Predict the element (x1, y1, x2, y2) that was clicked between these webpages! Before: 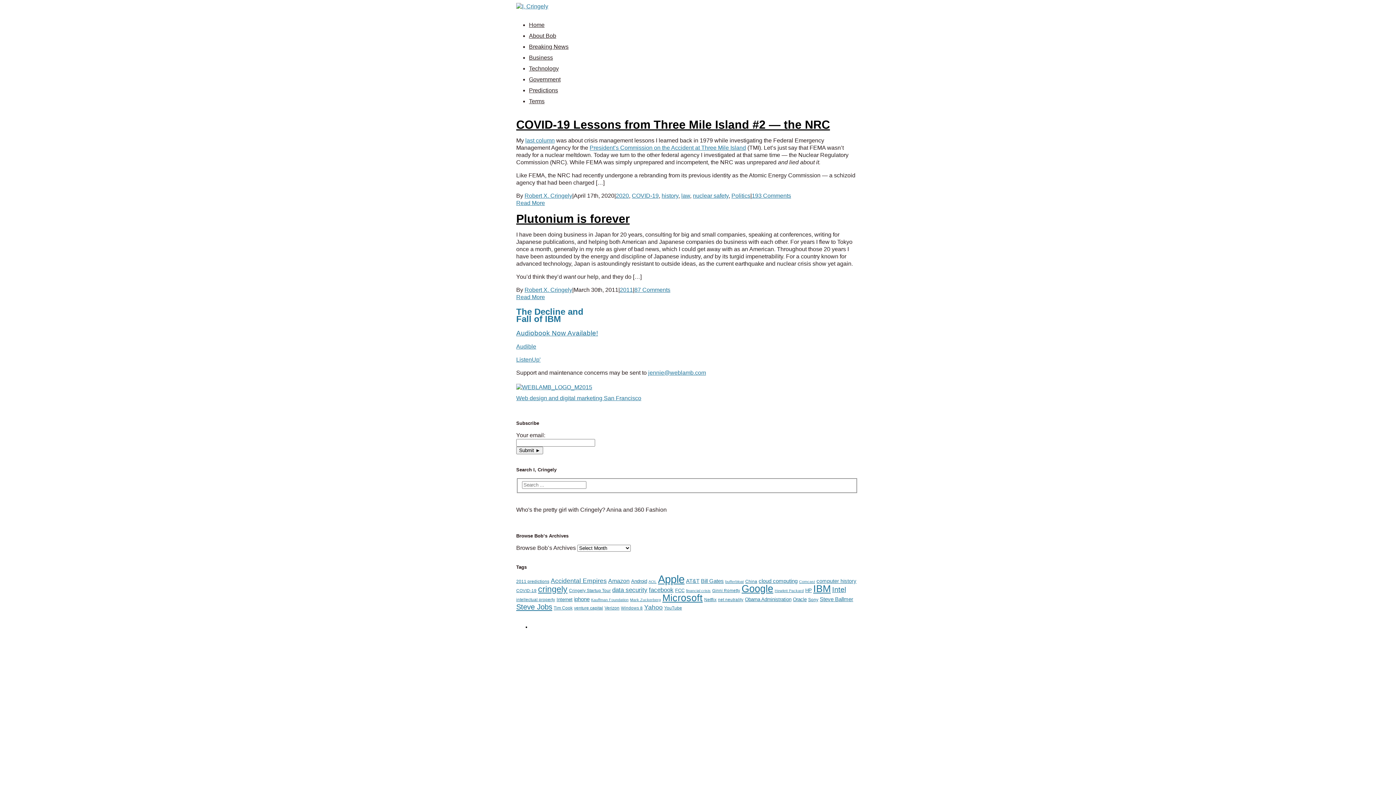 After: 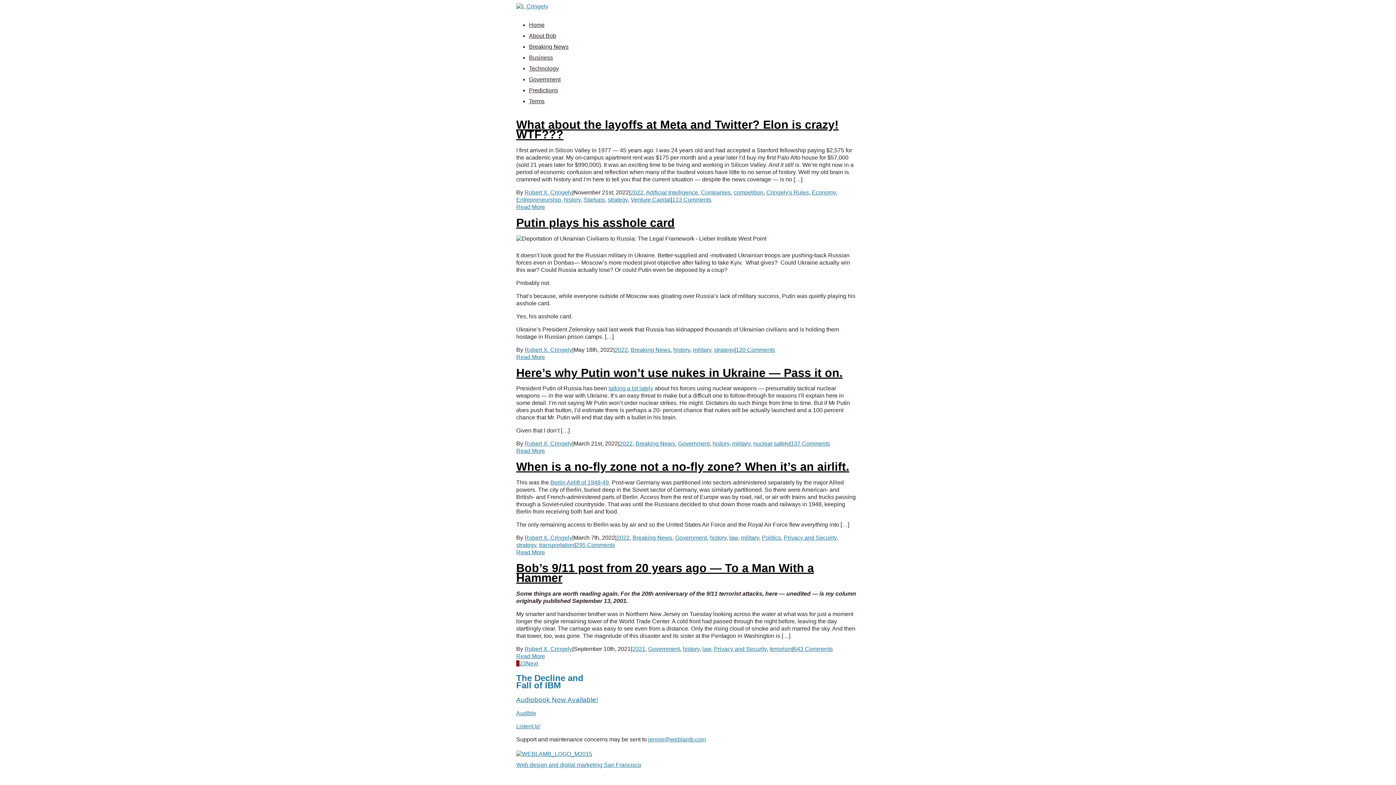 Action: label: history bbox: (661, 192, 678, 198)